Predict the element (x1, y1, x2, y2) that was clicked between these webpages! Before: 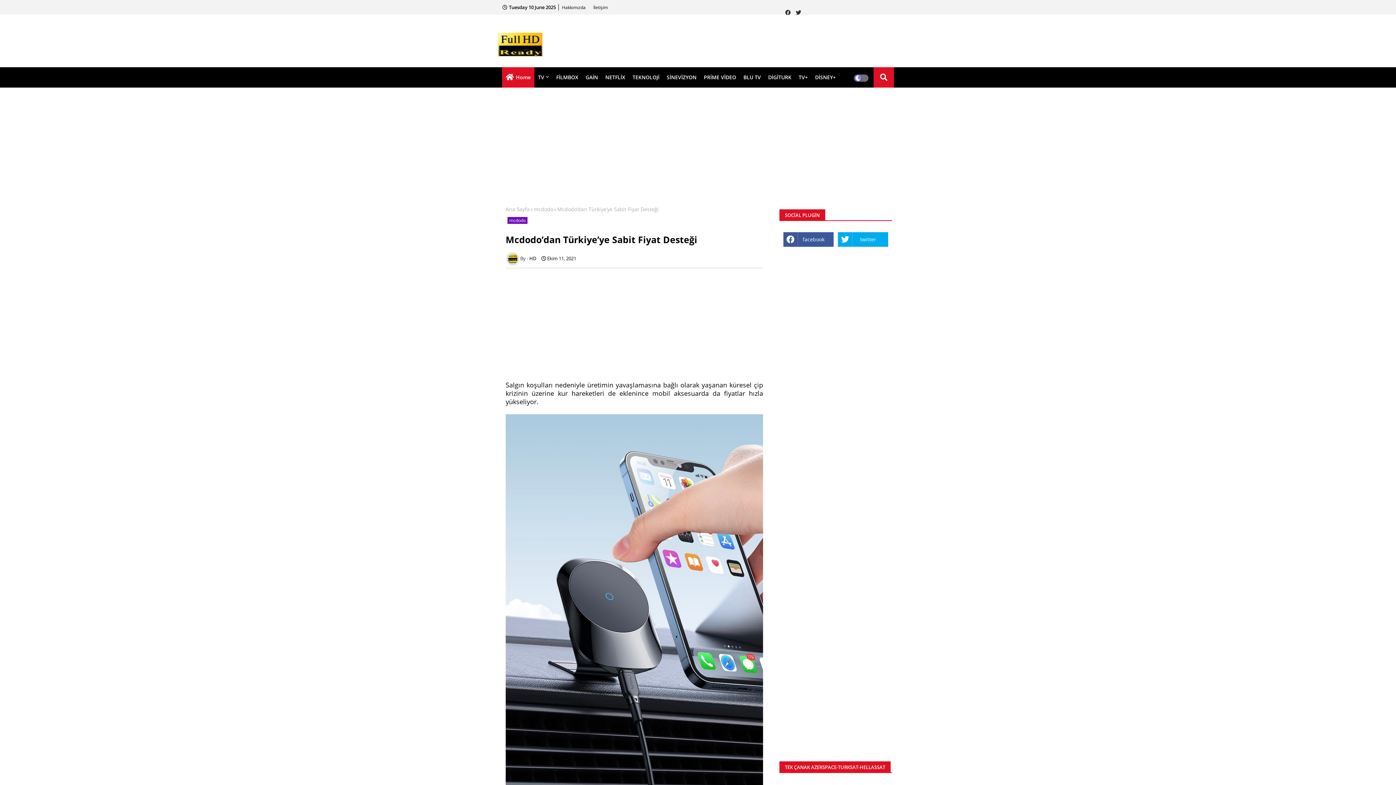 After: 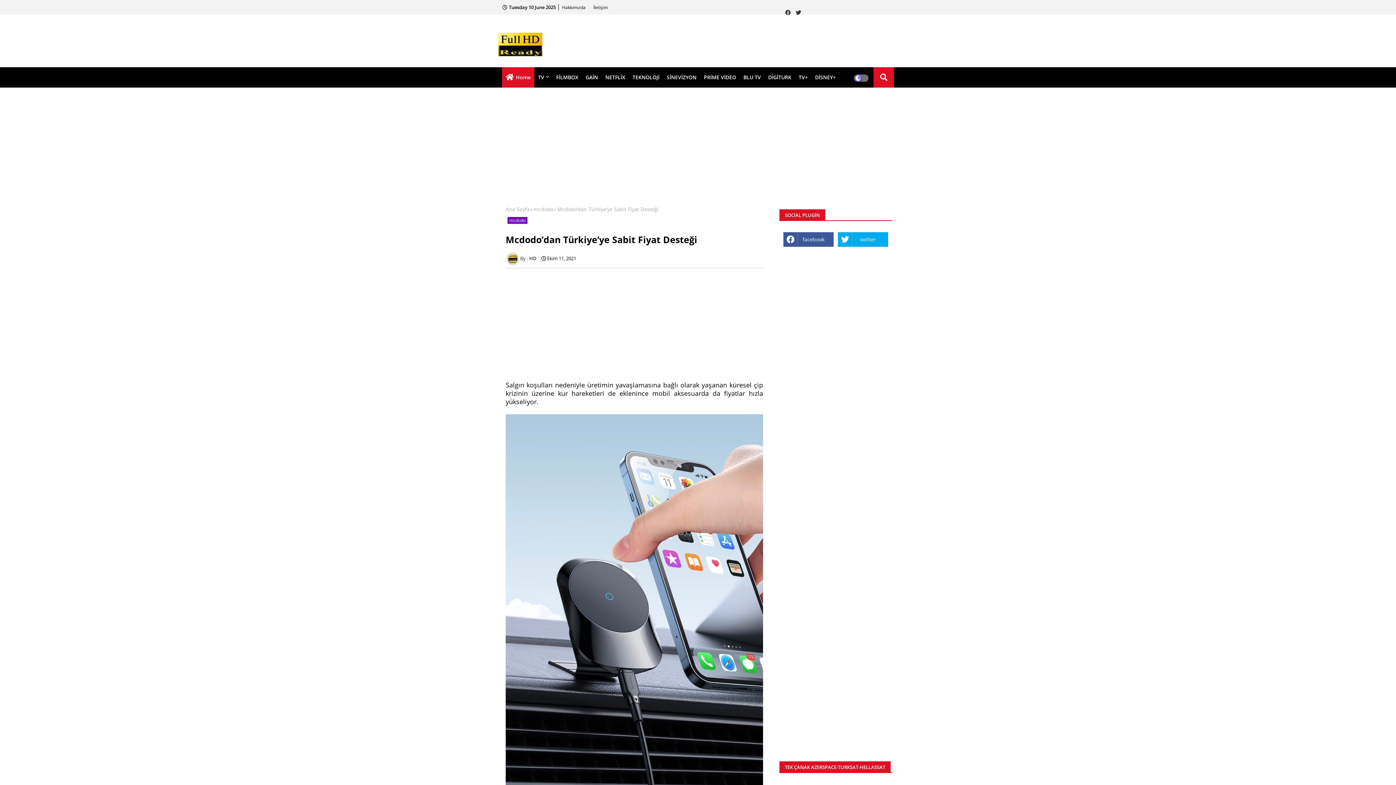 Action: bbox: (836, 0, 845, 14)